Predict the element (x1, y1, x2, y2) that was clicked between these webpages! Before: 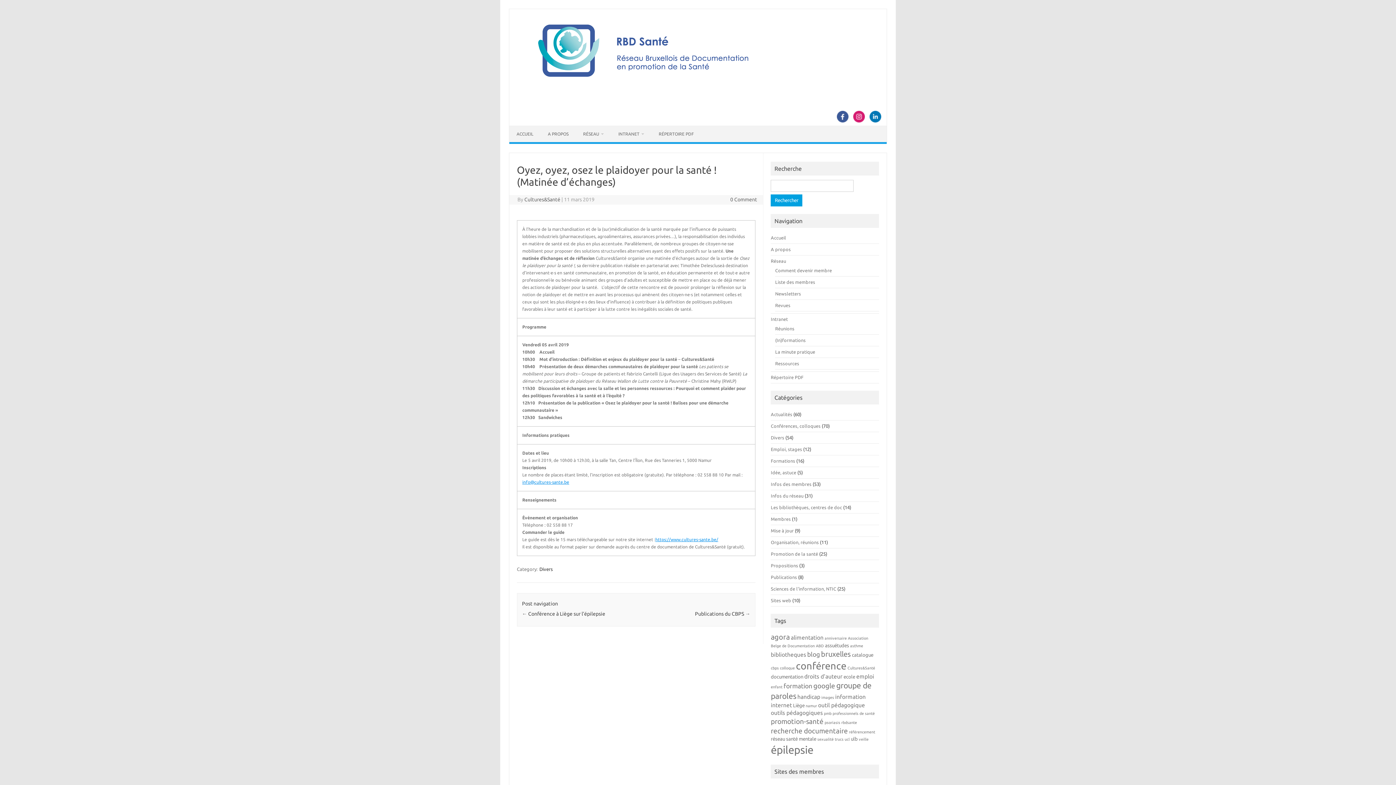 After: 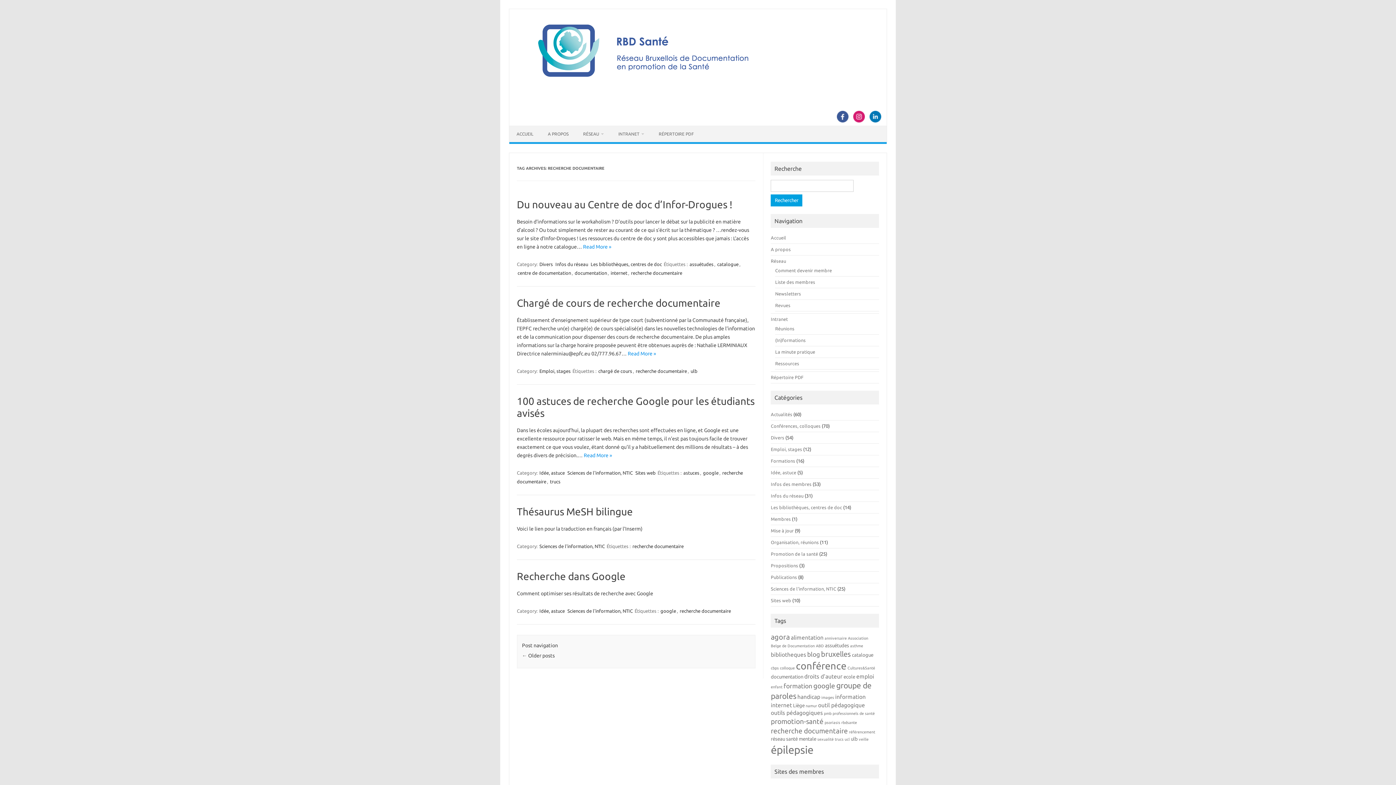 Action: bbox: (771, 727, 848, 735) label: recherche documentaire (6 éléments)